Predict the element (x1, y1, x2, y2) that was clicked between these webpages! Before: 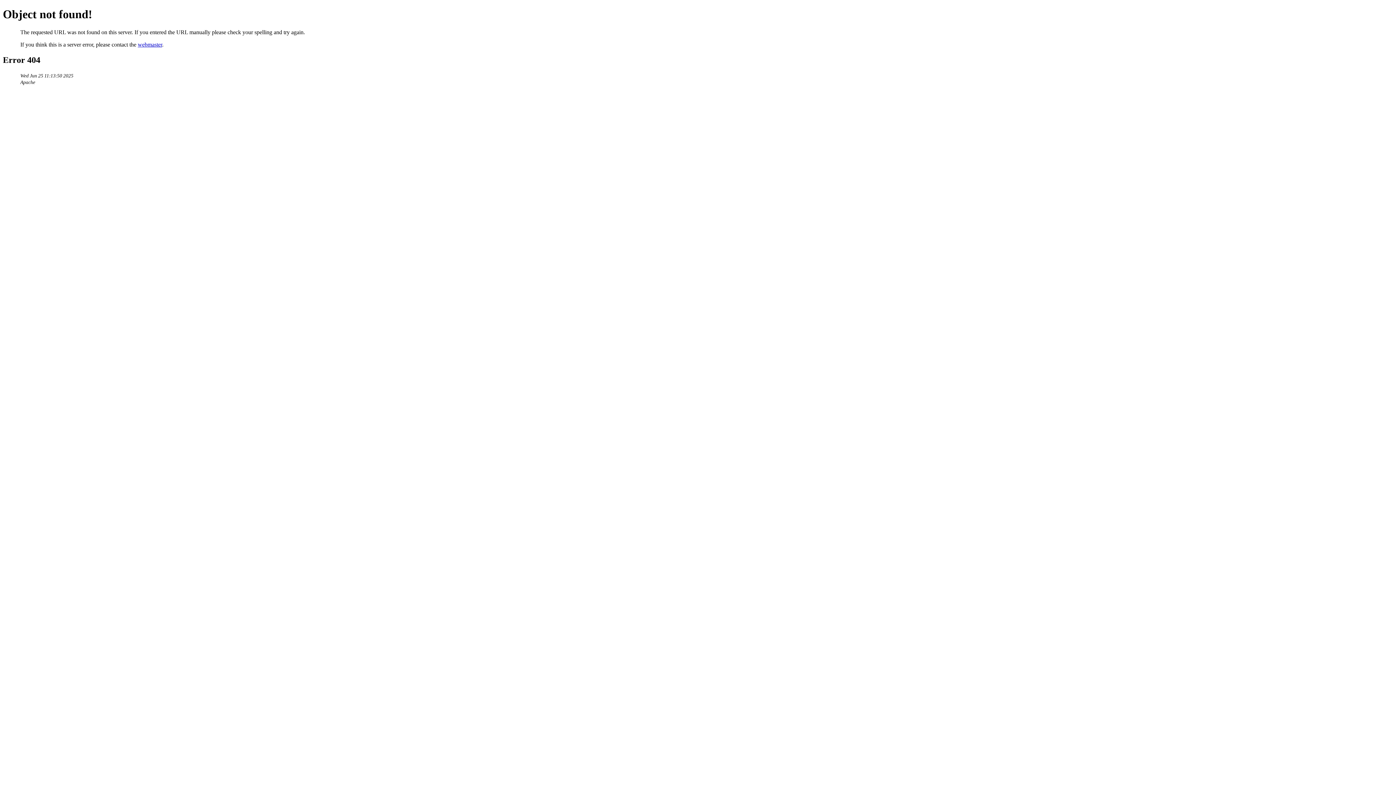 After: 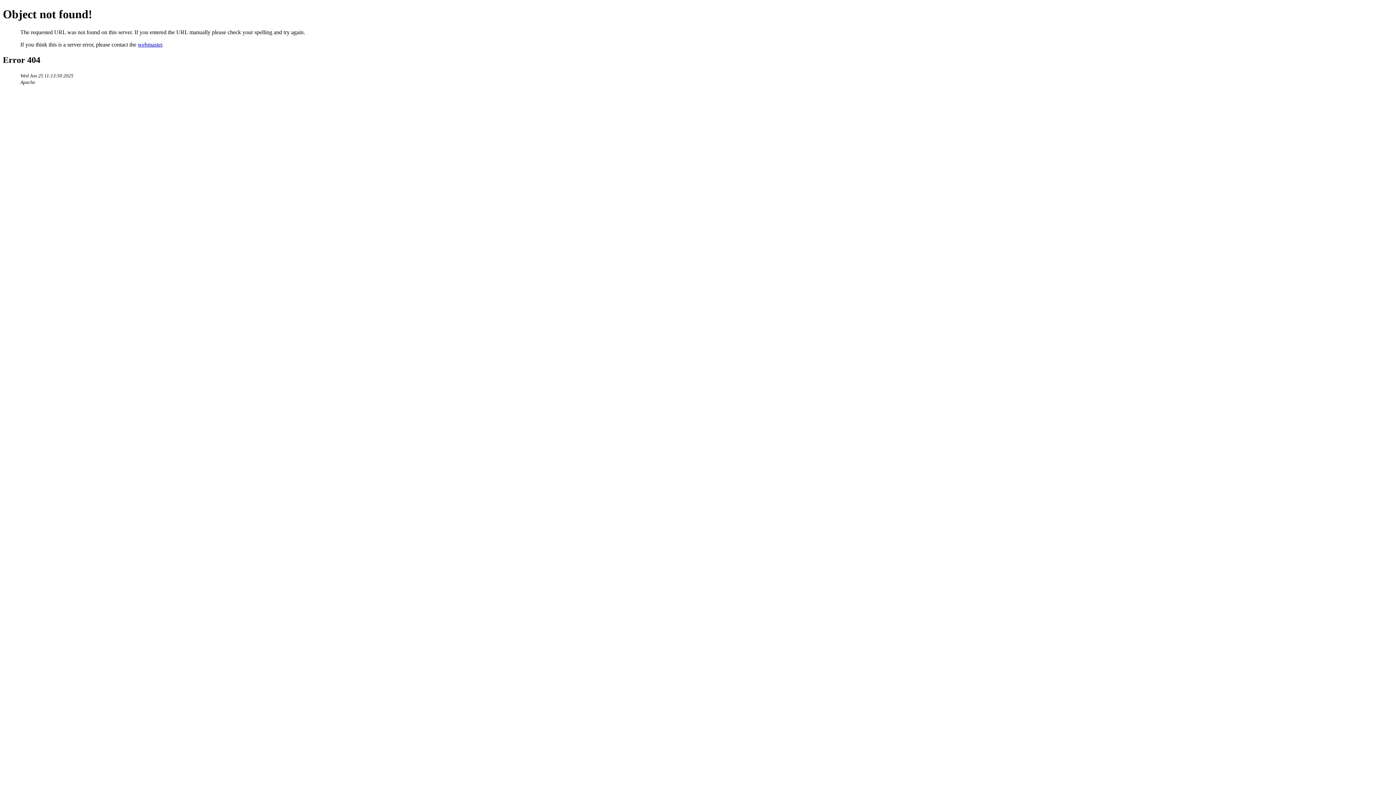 Action: label: webmaster bbox: (137, 41, 162, 47)